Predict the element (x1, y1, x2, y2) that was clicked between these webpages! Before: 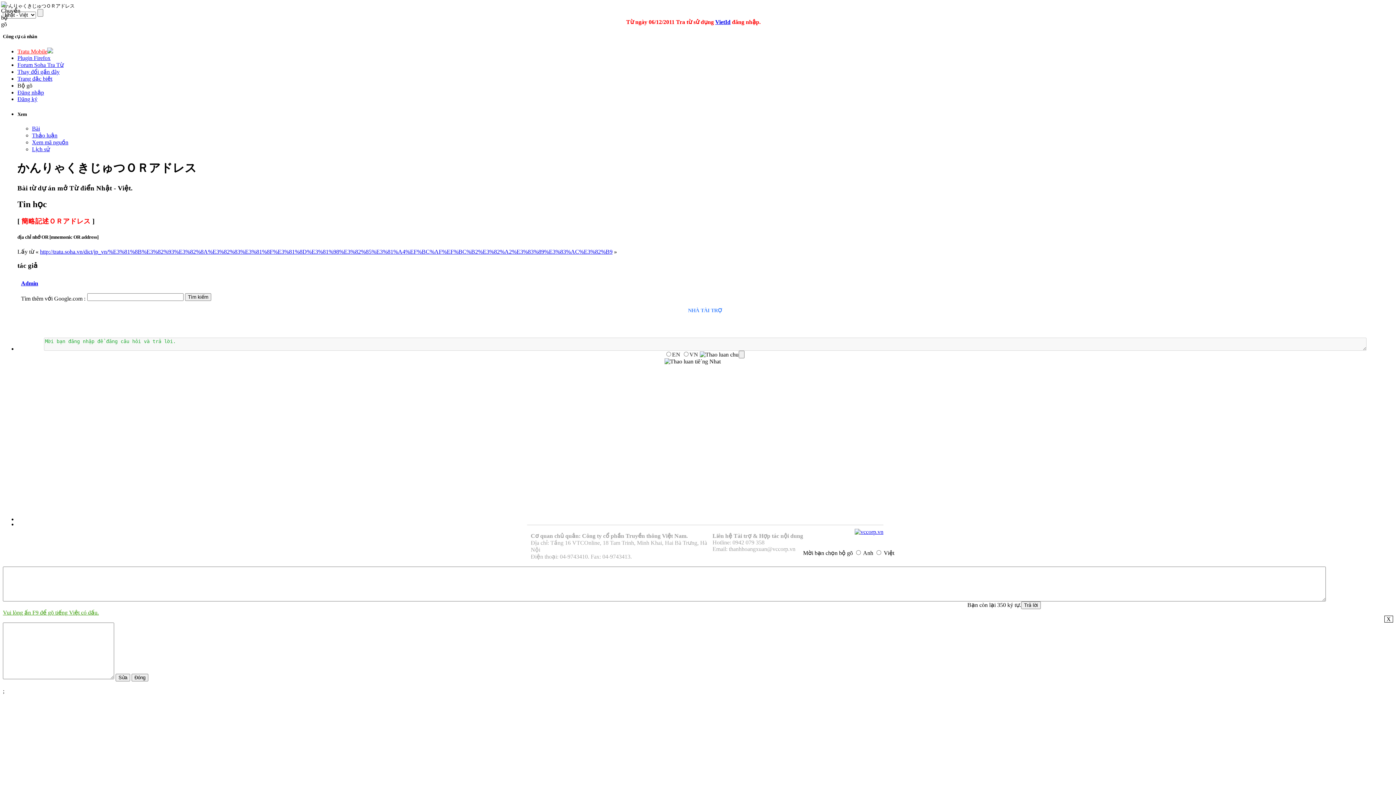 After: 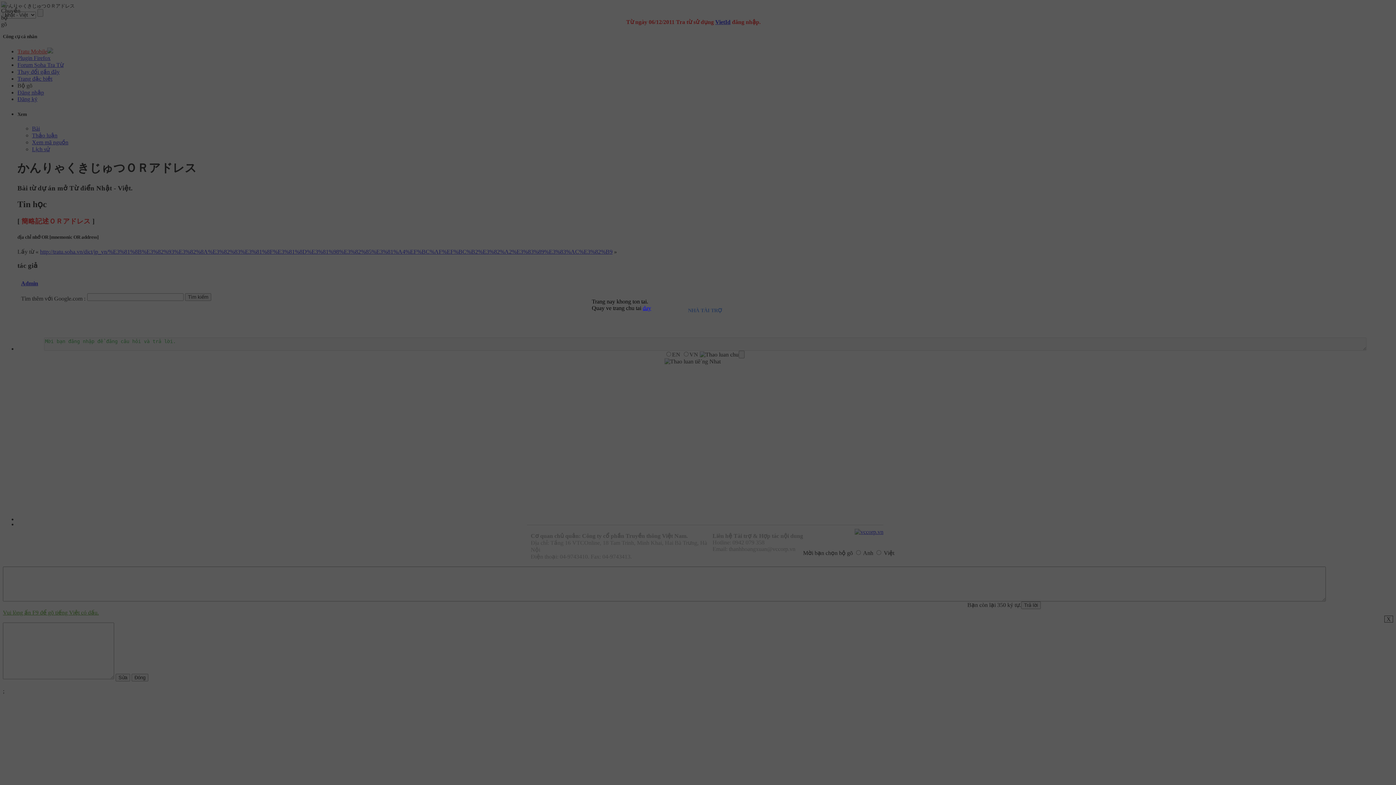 Action: label: Đăng nhập bbox: (17, 89, 44, 95)